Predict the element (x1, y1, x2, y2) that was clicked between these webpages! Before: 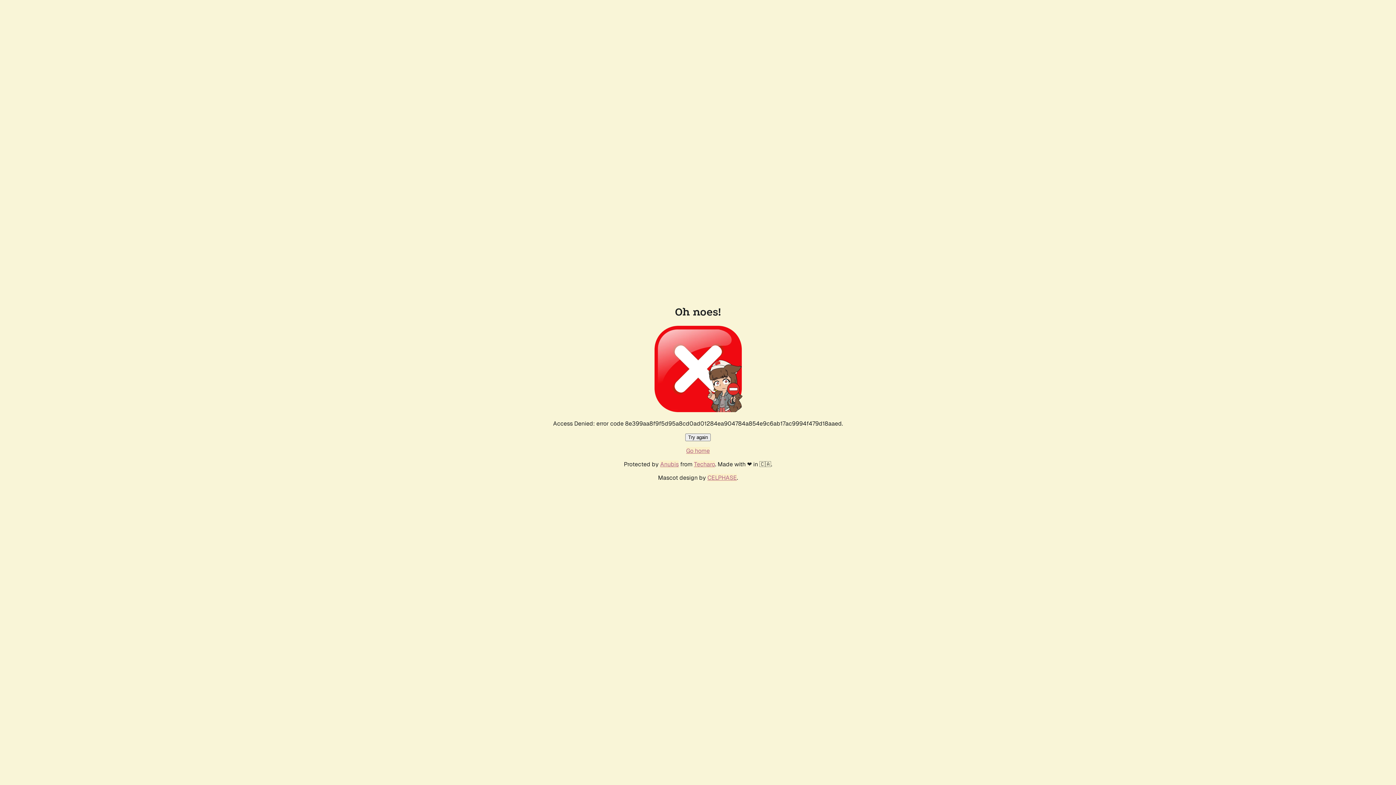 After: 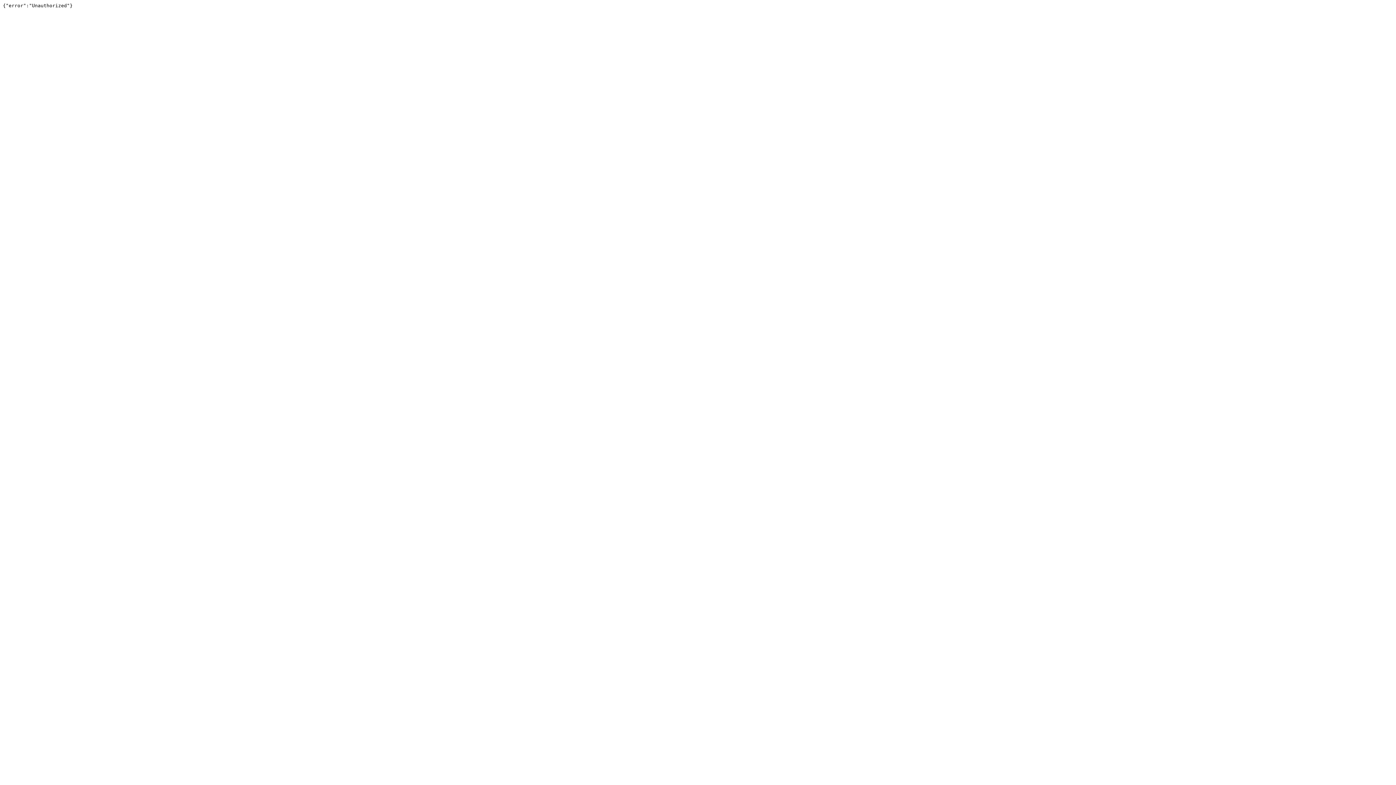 Action: label: Techaro bbox: (694, 460, 715, 468)